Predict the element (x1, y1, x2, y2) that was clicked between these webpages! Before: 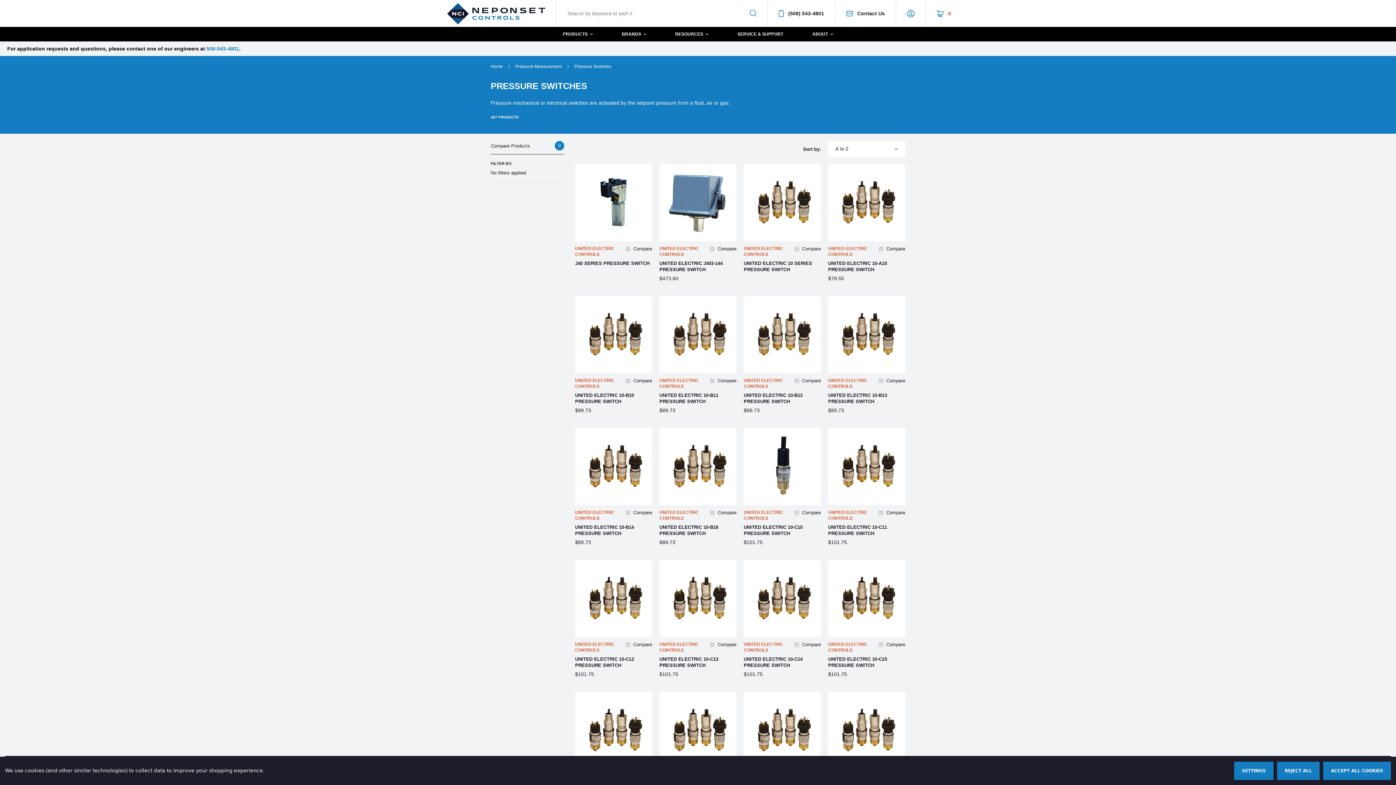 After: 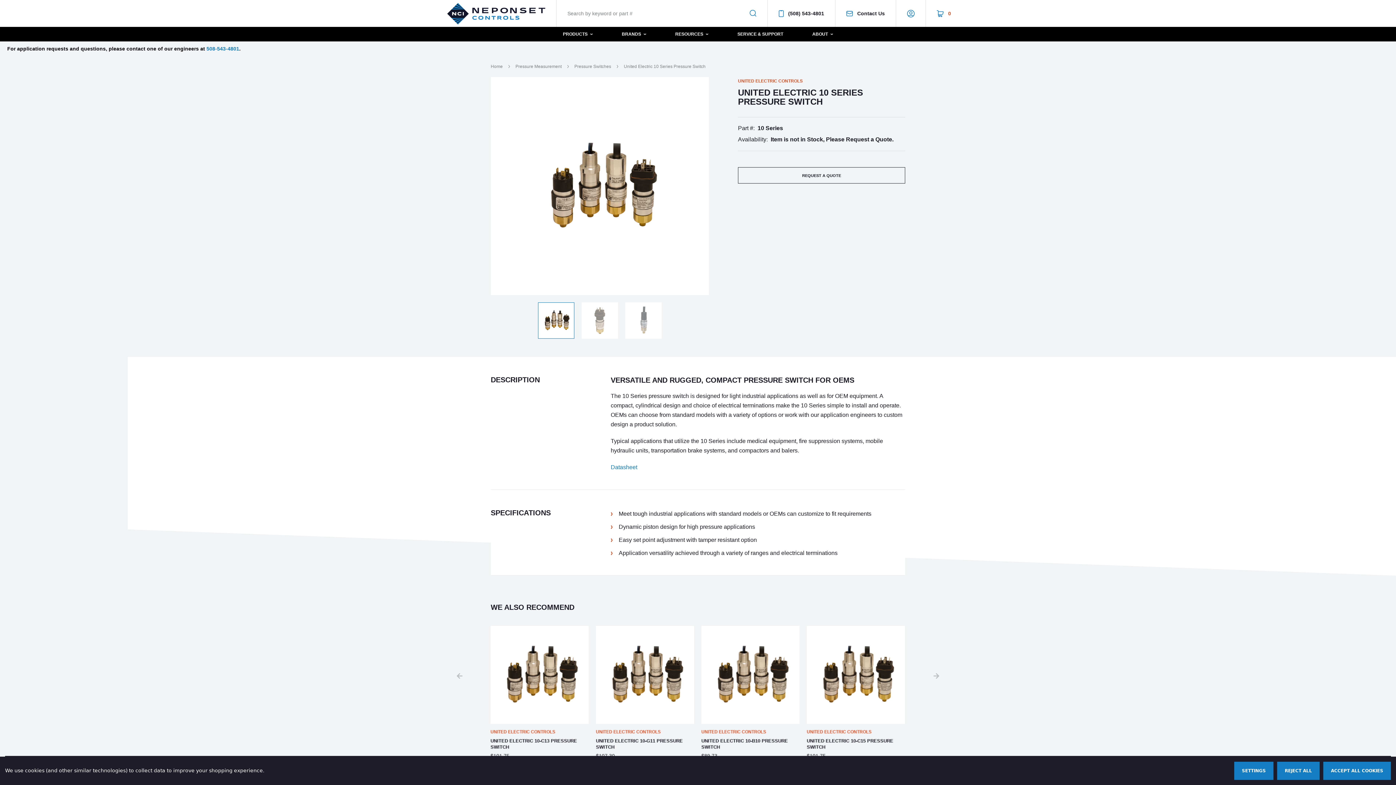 Action: bbox: (744, 260, 821, 272) label: United Electric 10 Series Pressure Switch, 

